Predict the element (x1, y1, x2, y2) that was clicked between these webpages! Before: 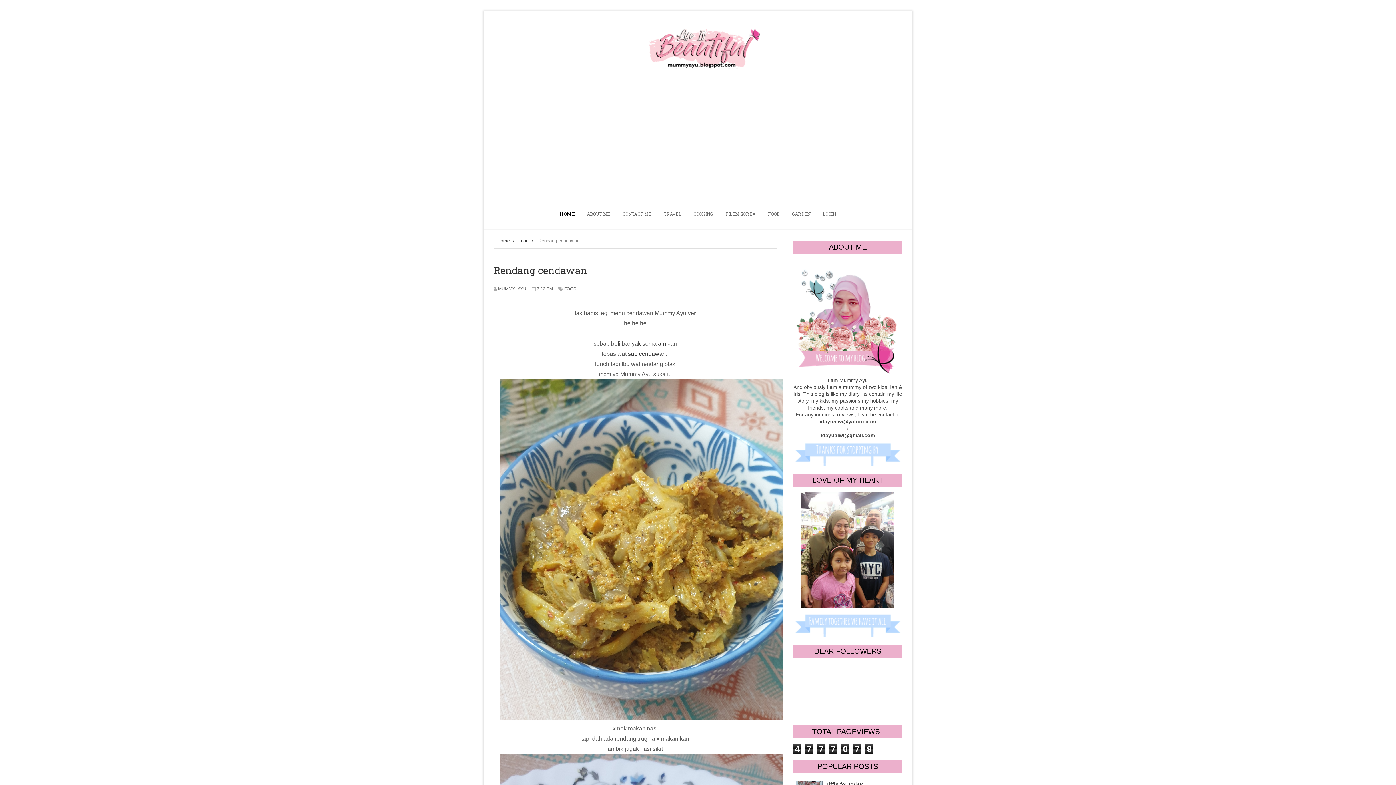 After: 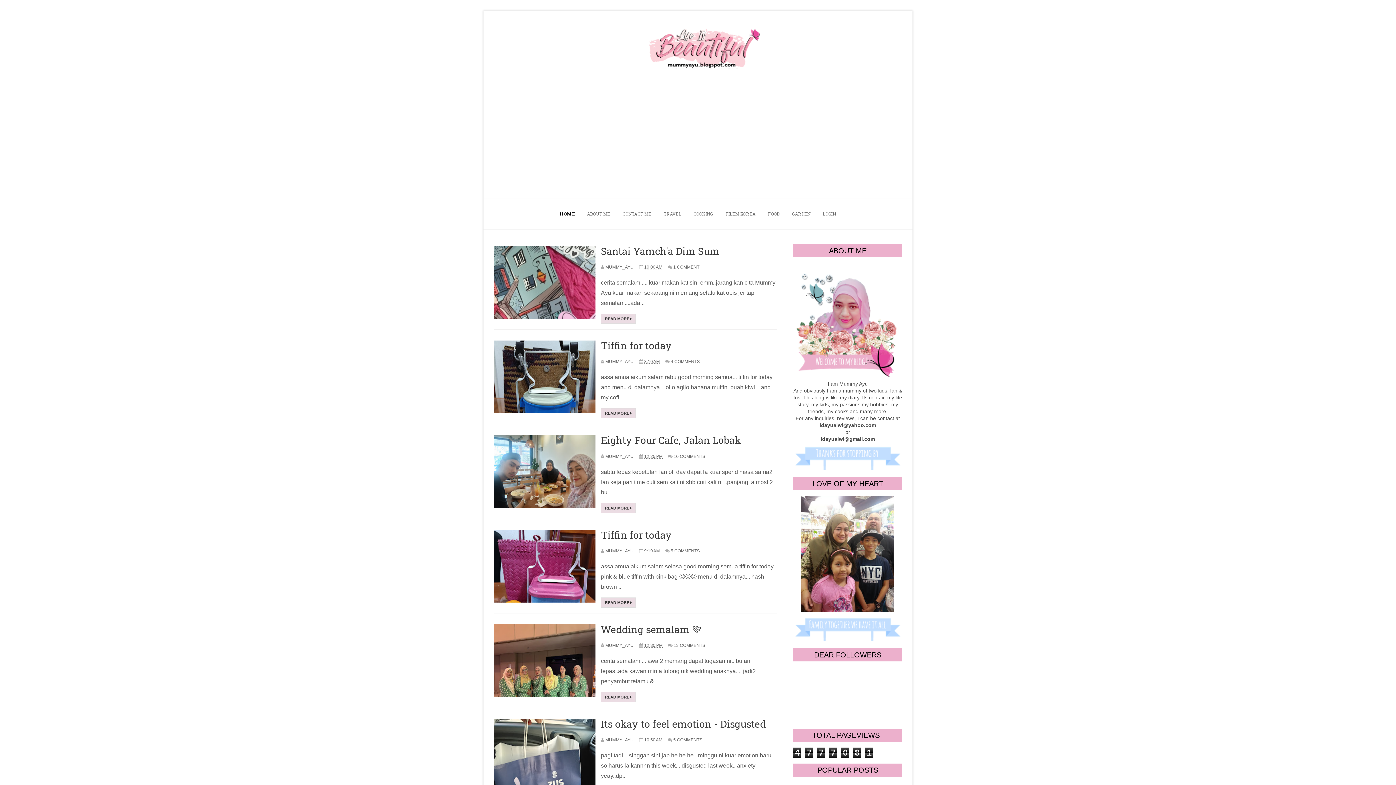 Action: bbox: (554, 198, 580, 229) label: HOME